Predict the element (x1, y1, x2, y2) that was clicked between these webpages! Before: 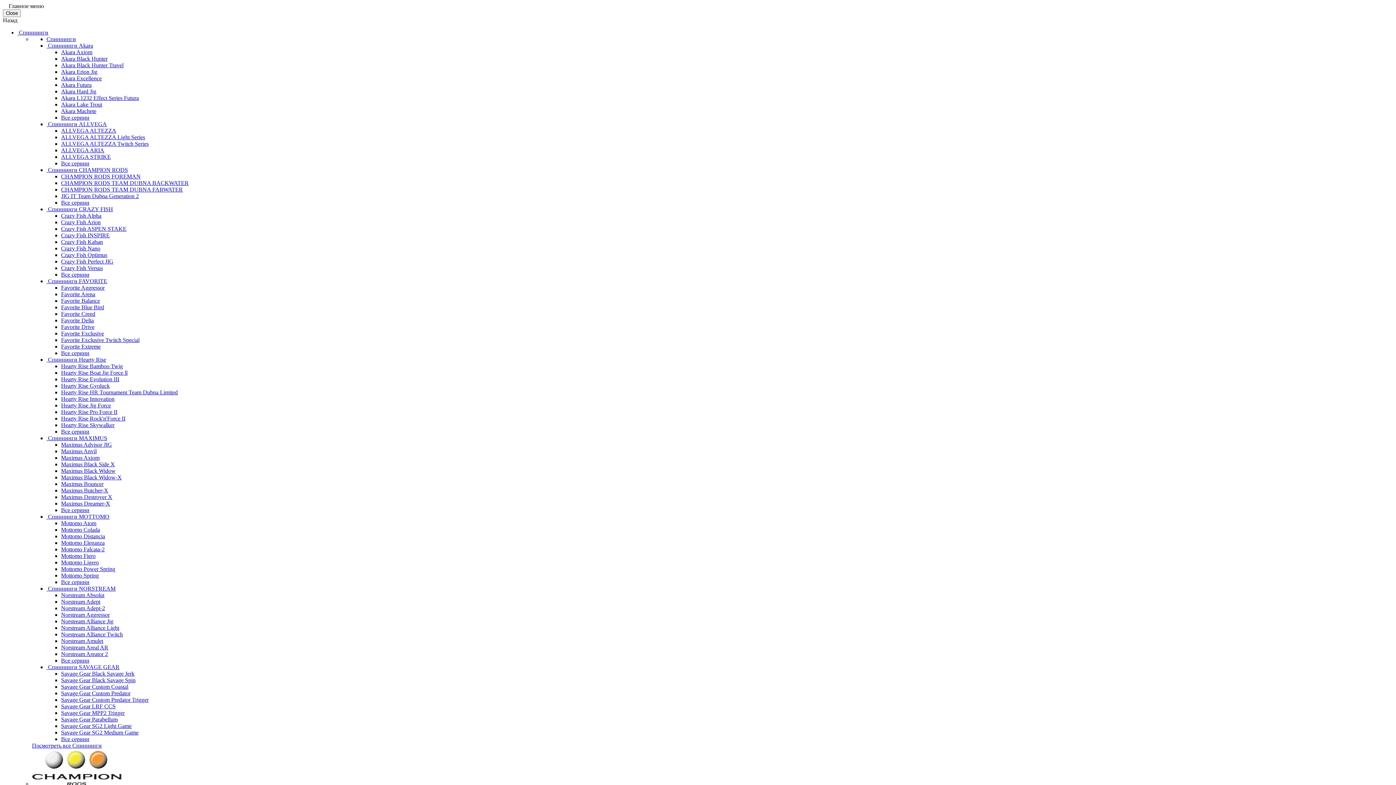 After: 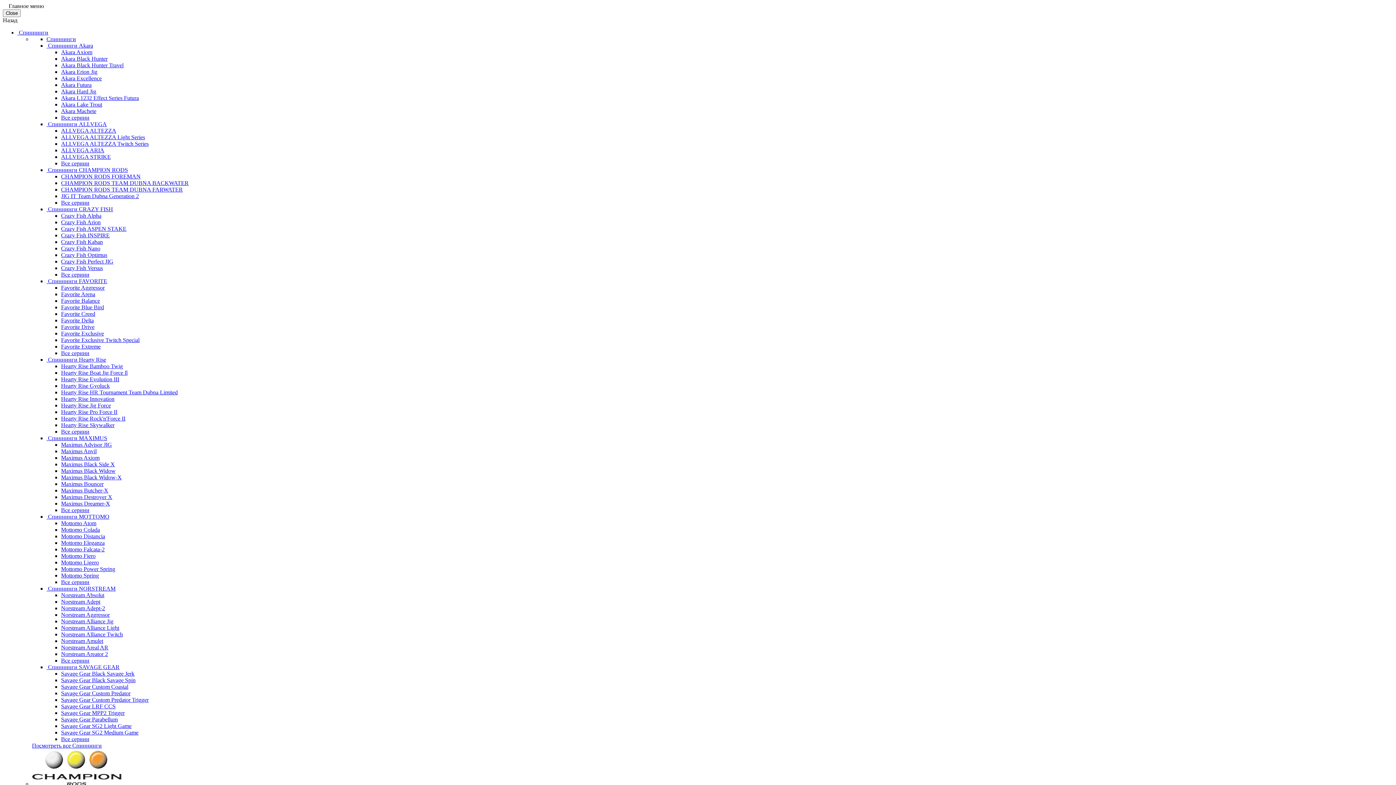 Action: label: Savage Gear Custom Predator bbox: (61, 690, 130, 696)